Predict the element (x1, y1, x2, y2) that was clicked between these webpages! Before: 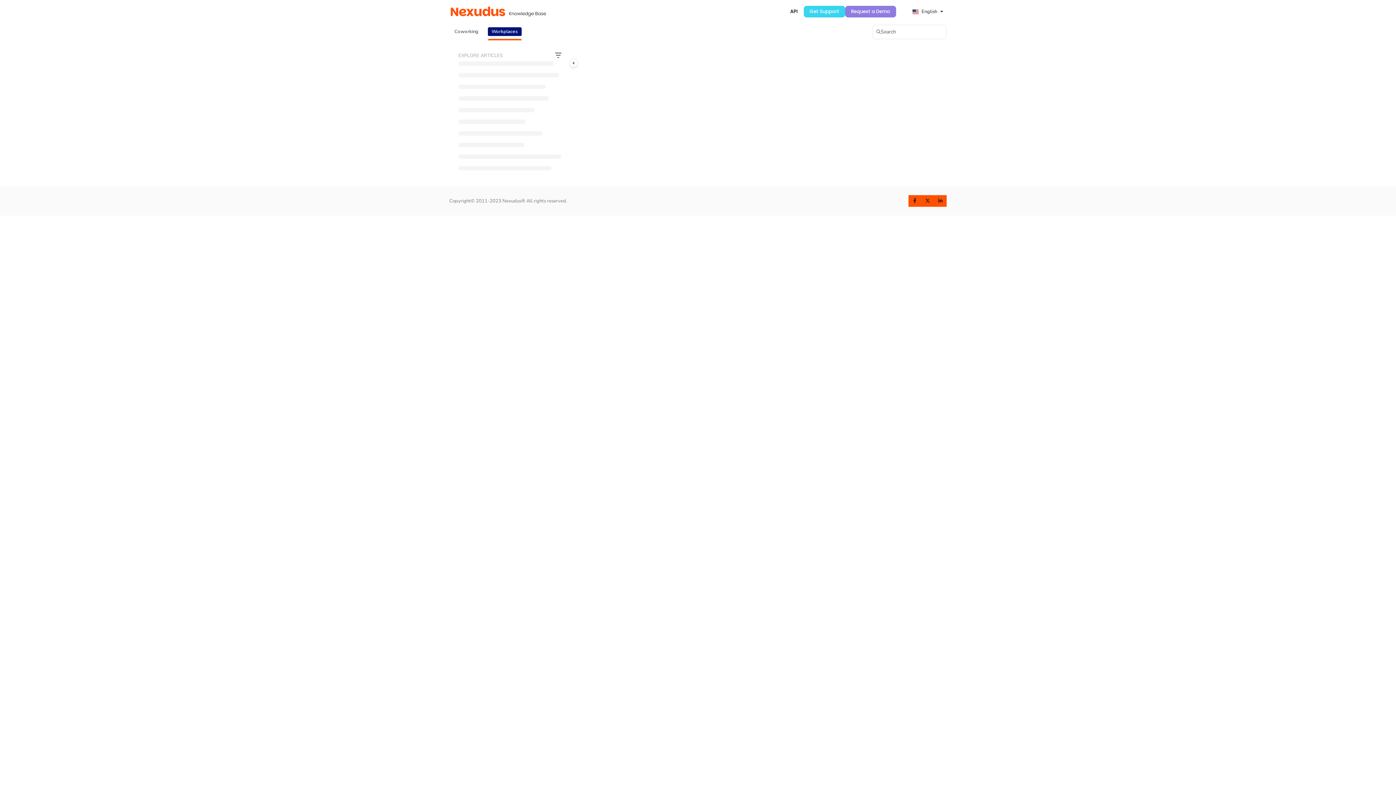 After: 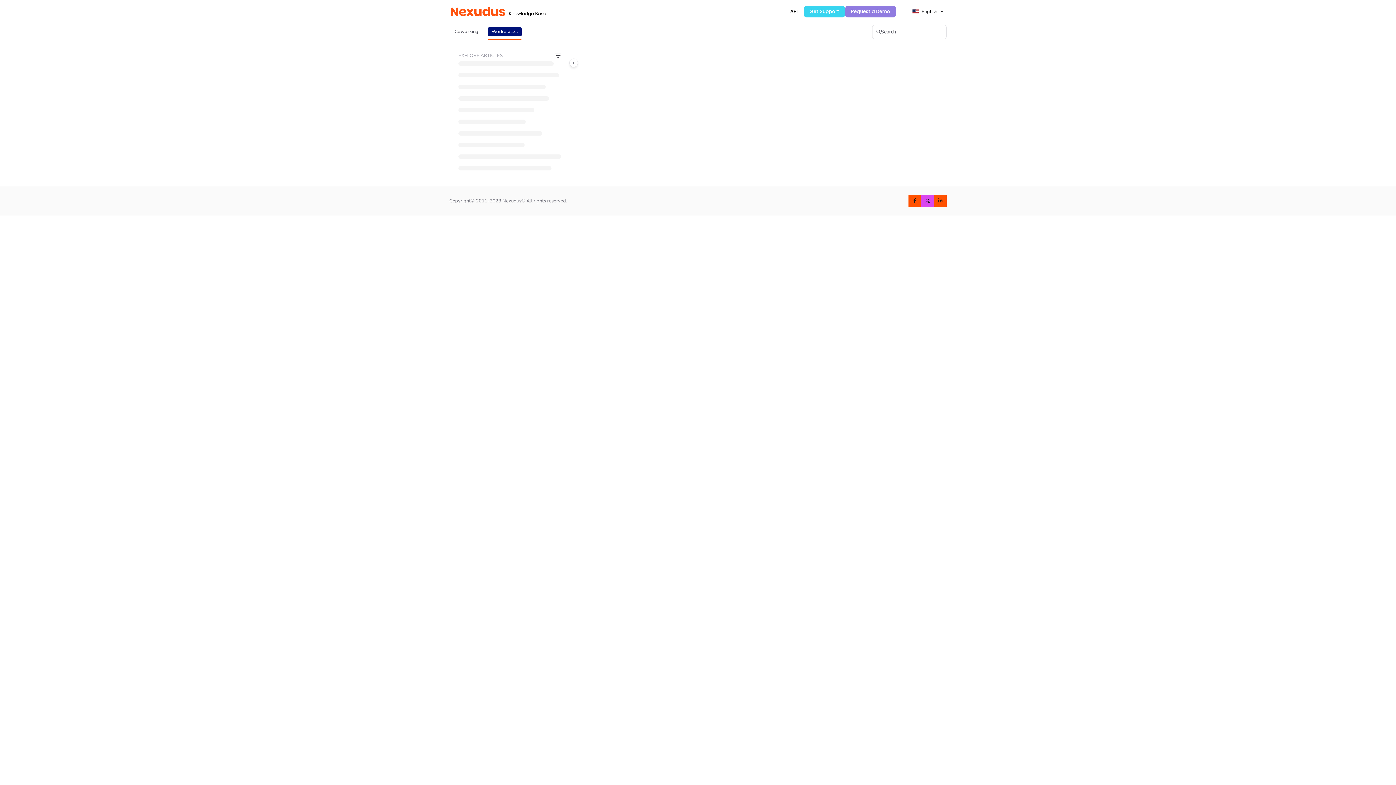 Action: bbox: (921, 195, 934, 206)